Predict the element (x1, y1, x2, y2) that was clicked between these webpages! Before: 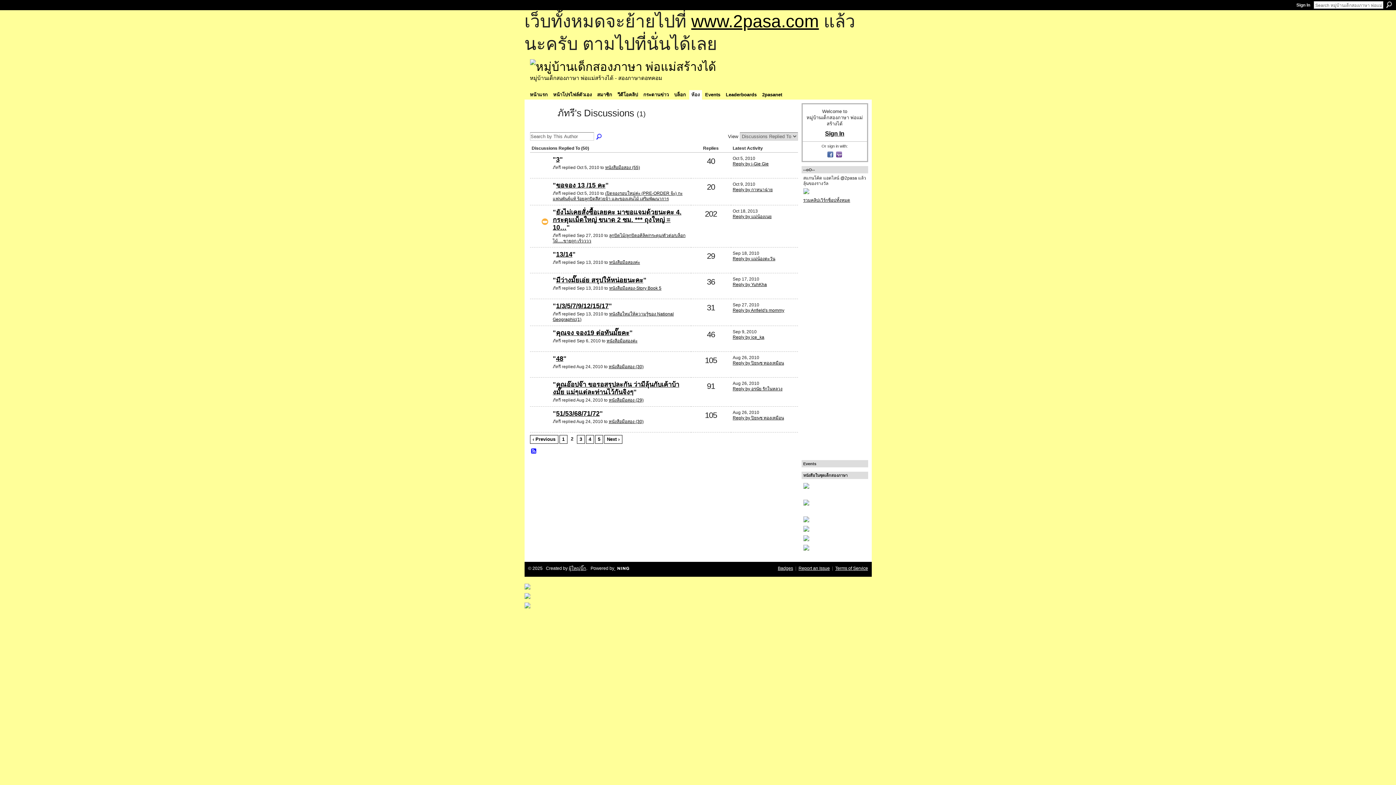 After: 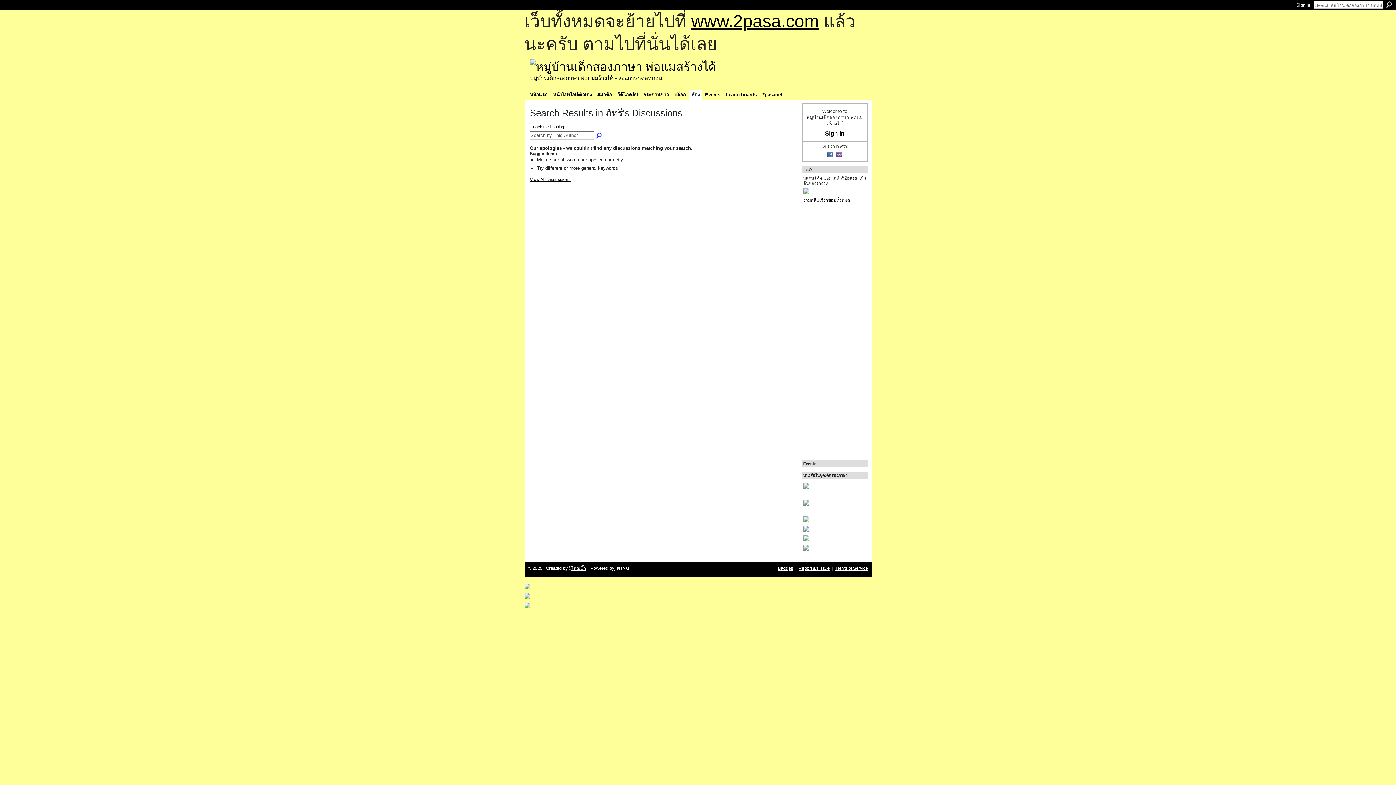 Action: bbox: (596, 133, 602, 140) label: Search Forum